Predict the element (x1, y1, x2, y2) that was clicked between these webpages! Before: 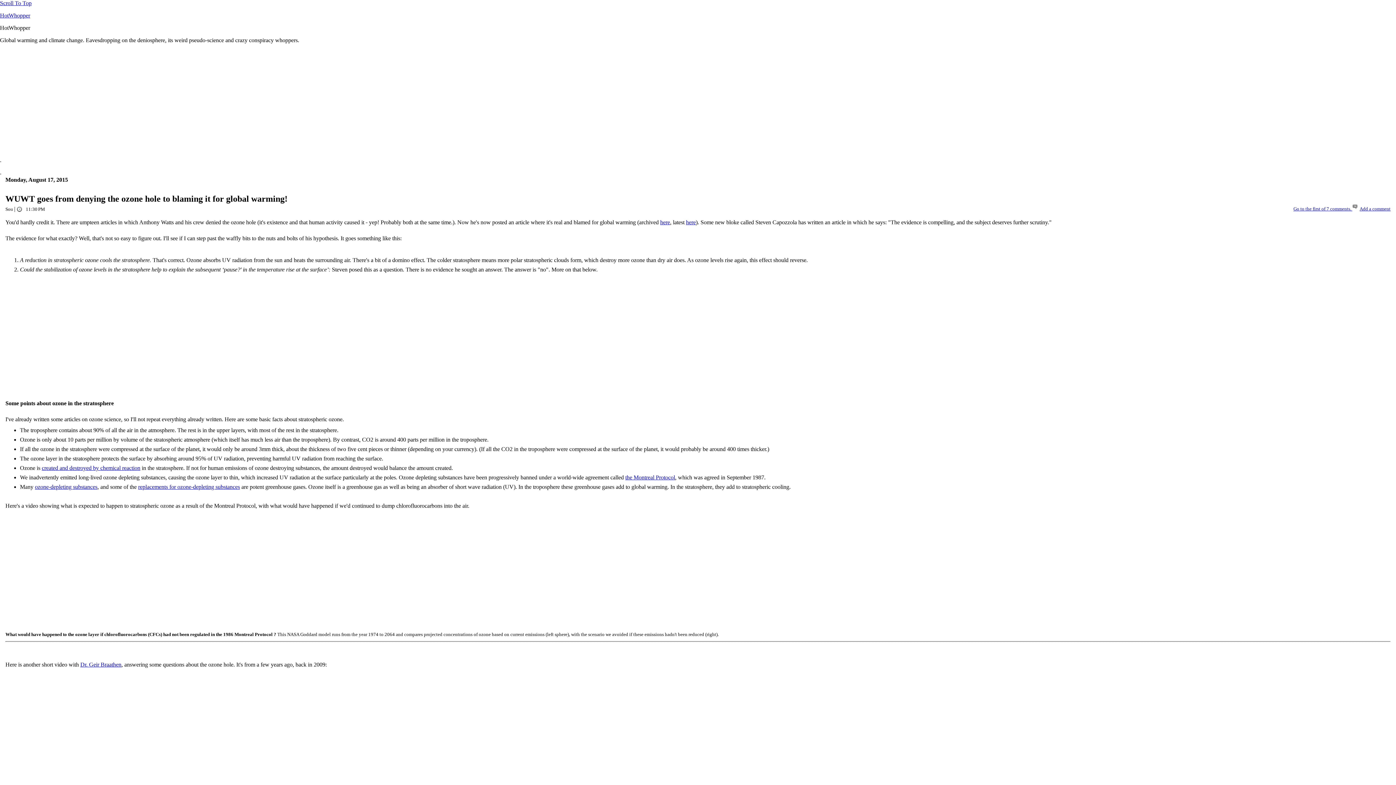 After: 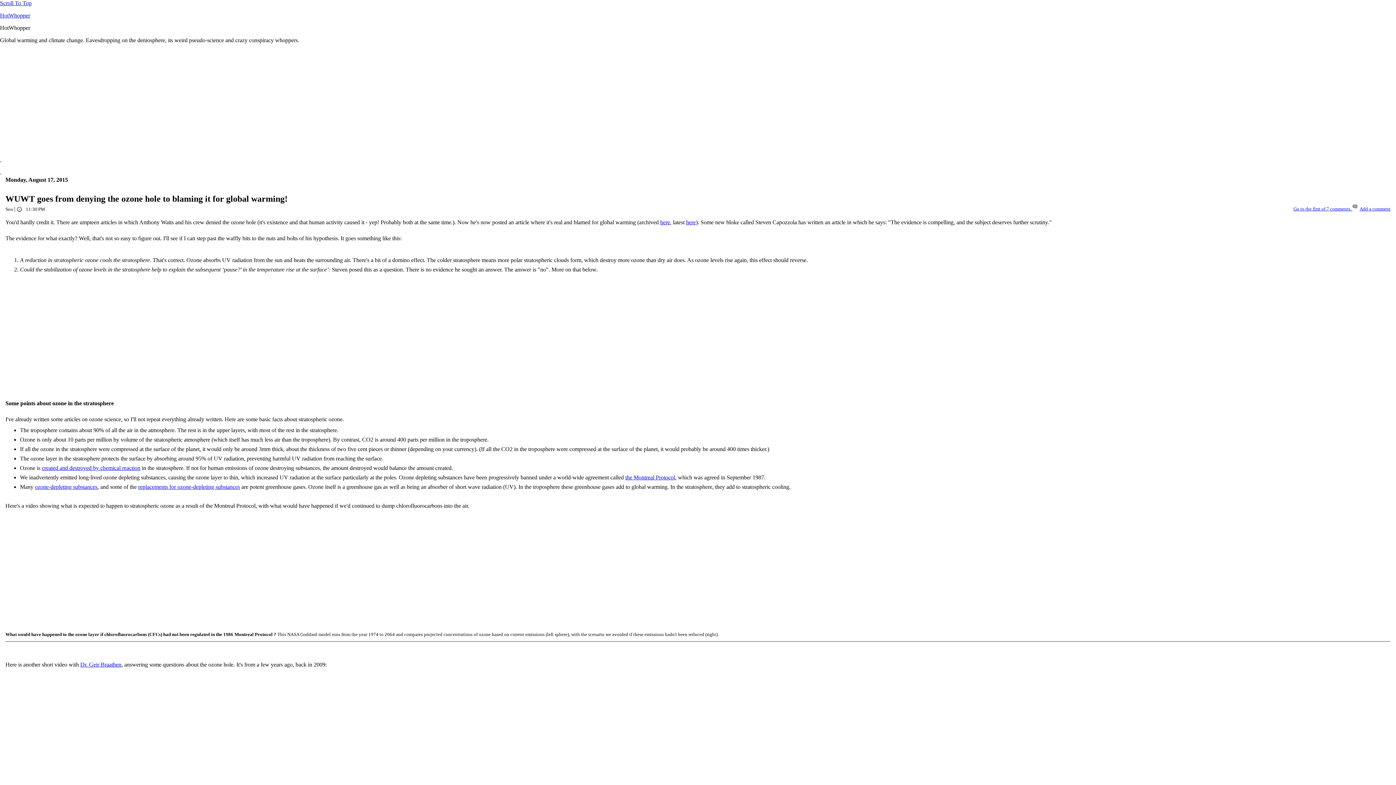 Action: bbox: (80, 661, 121, 668) label: Dr. Geir Braathen